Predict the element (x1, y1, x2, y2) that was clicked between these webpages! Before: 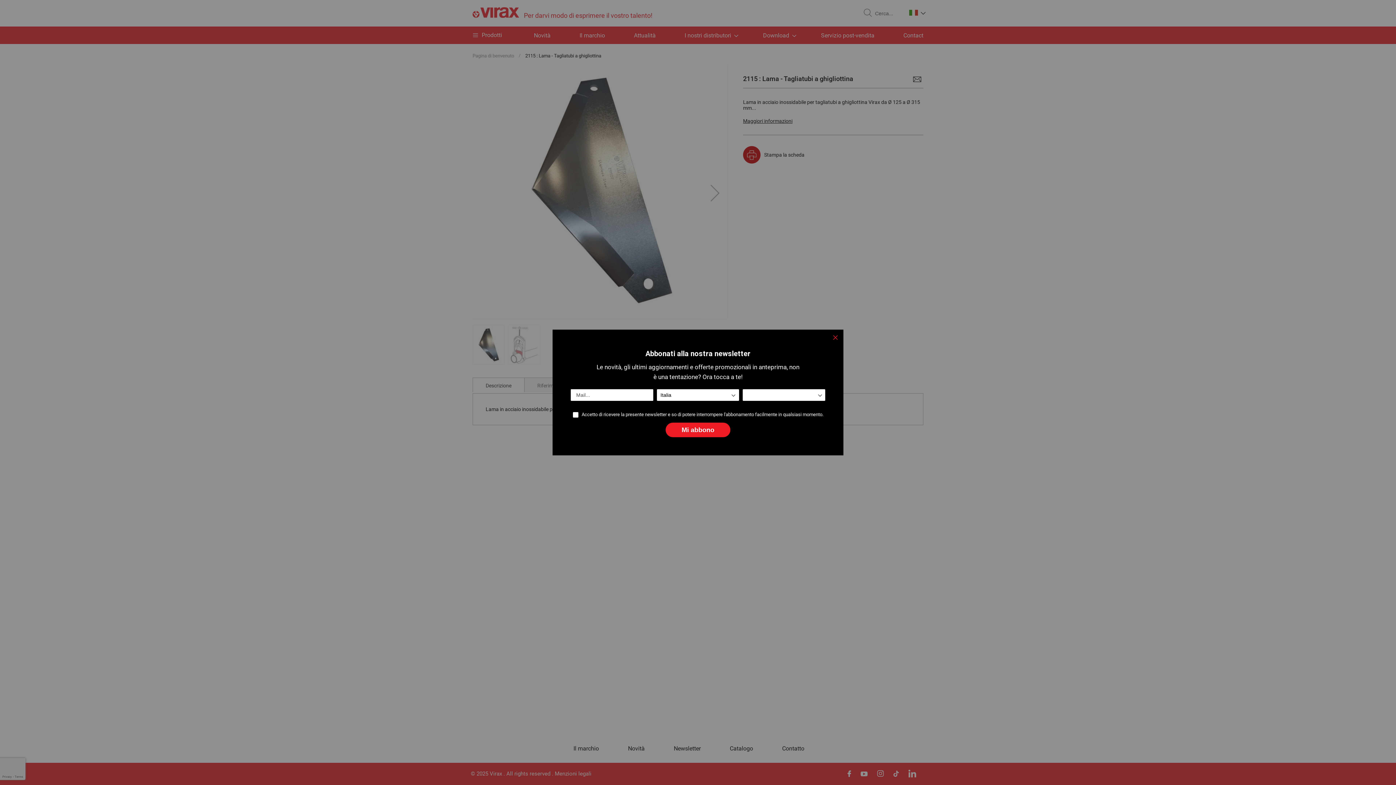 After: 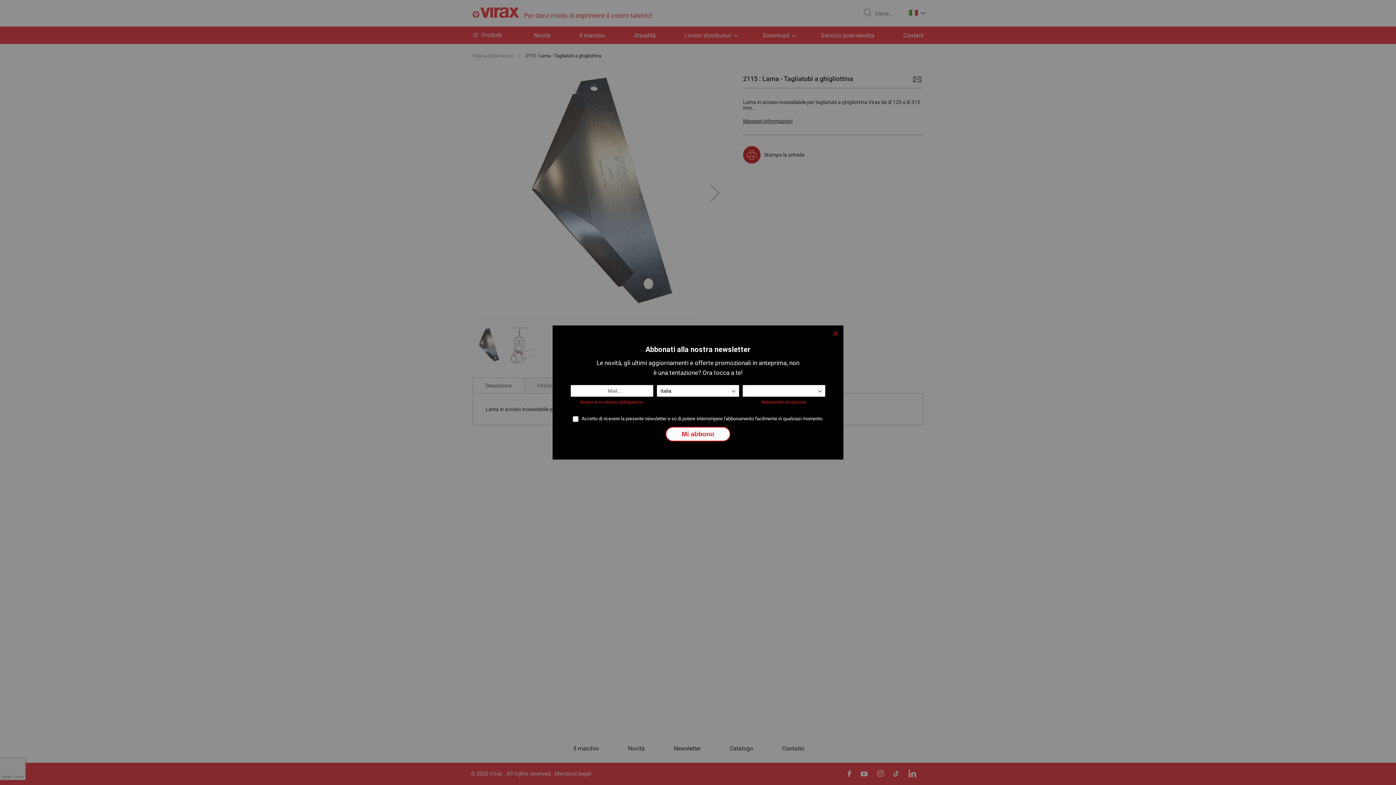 Action: bbox: (665, 422, 730, 437) label: Subscribe